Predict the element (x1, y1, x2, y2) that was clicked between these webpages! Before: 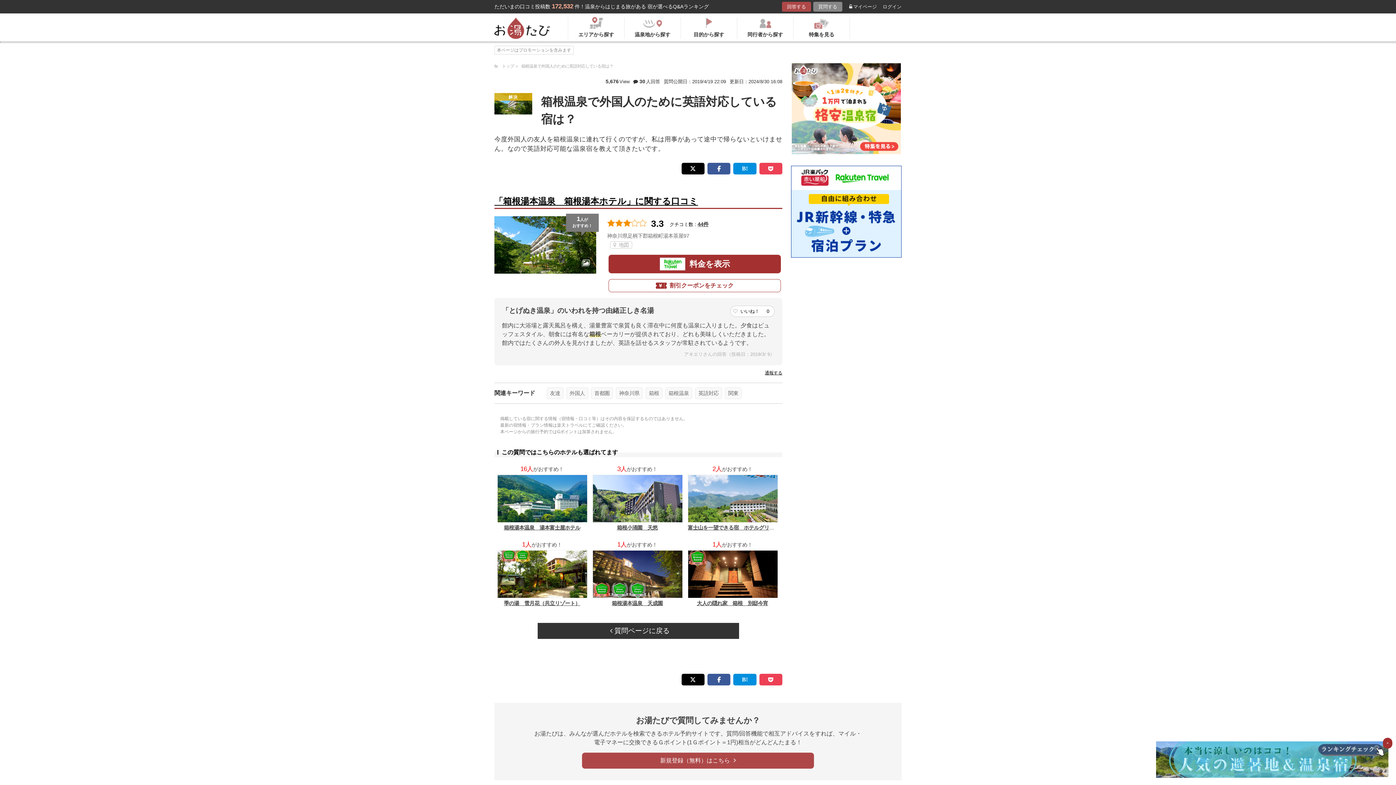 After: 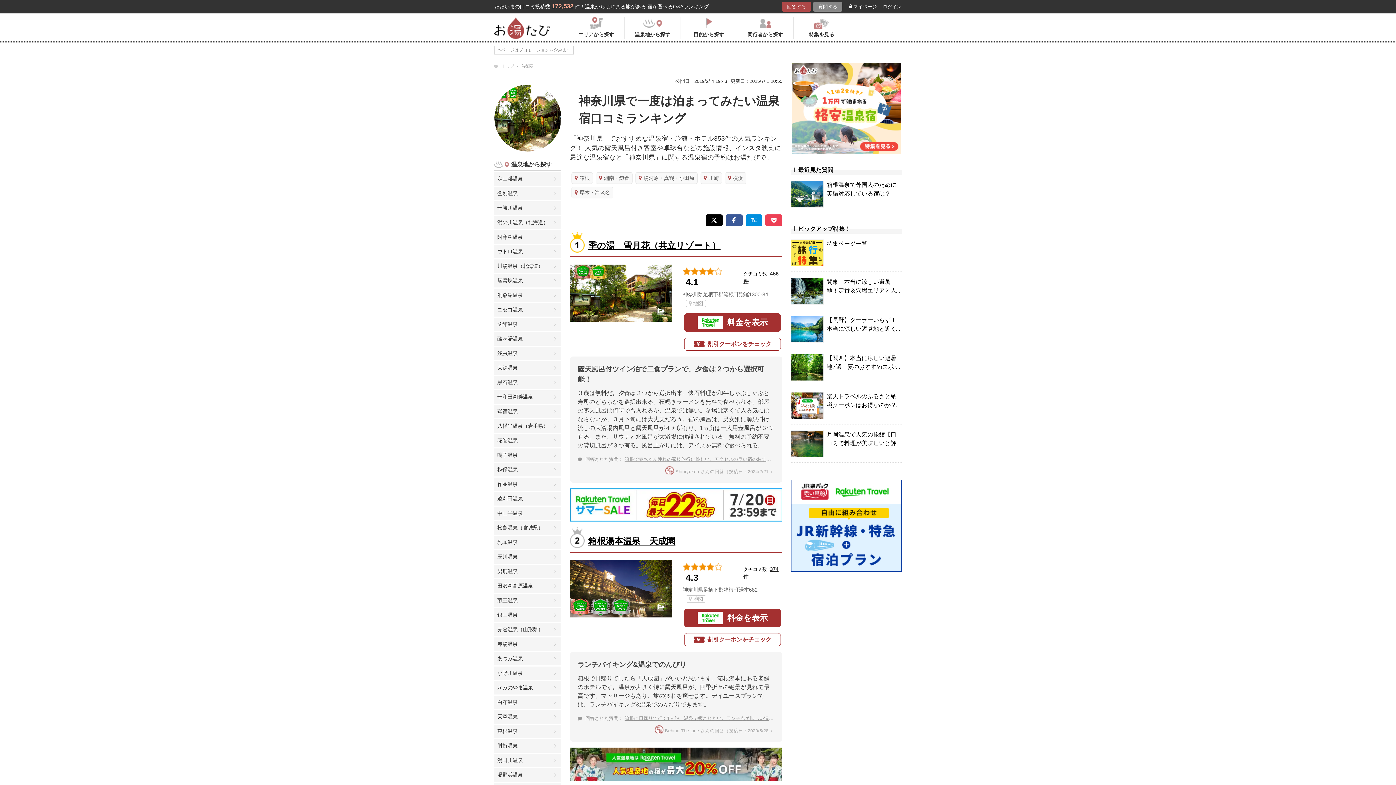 Action: label: 神奈川県 bbox: (616, 388, 642, 398)